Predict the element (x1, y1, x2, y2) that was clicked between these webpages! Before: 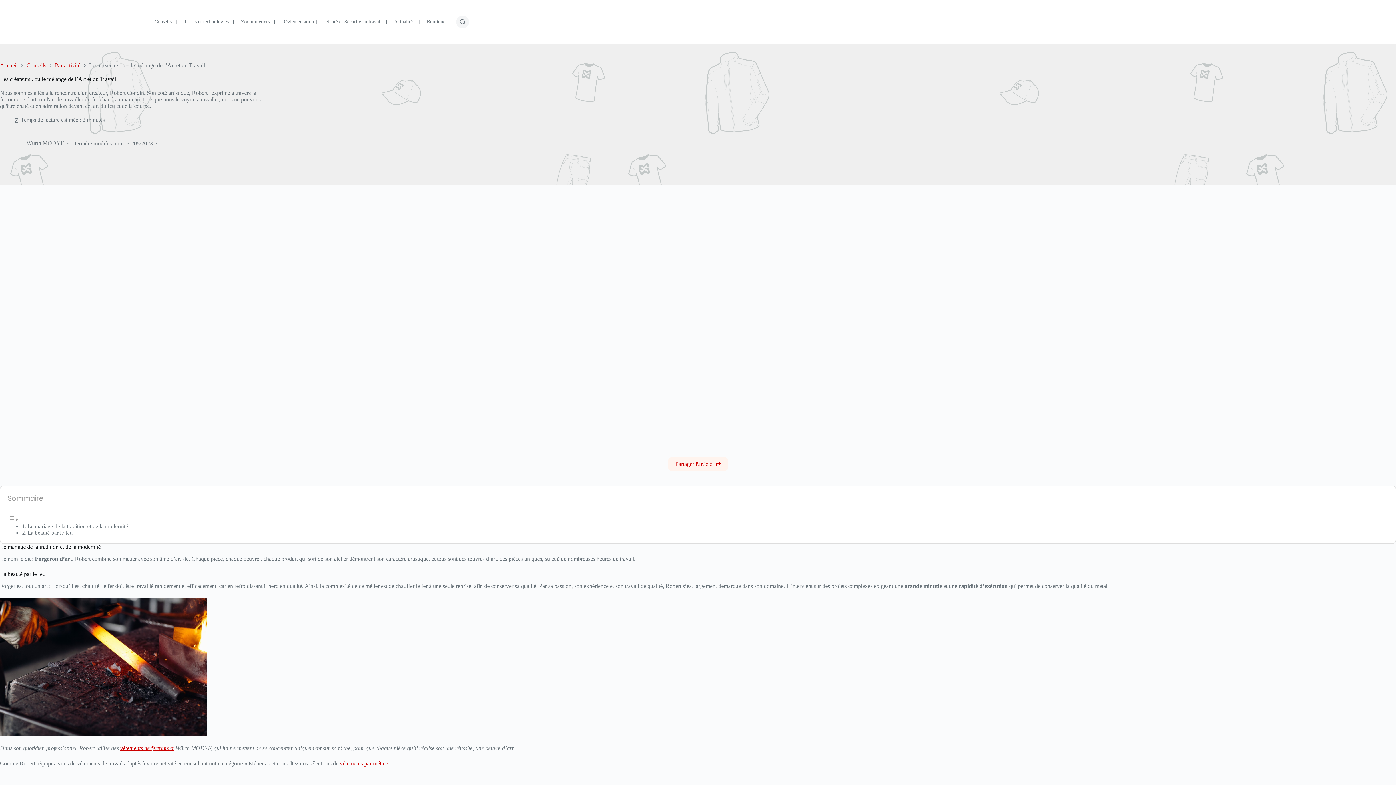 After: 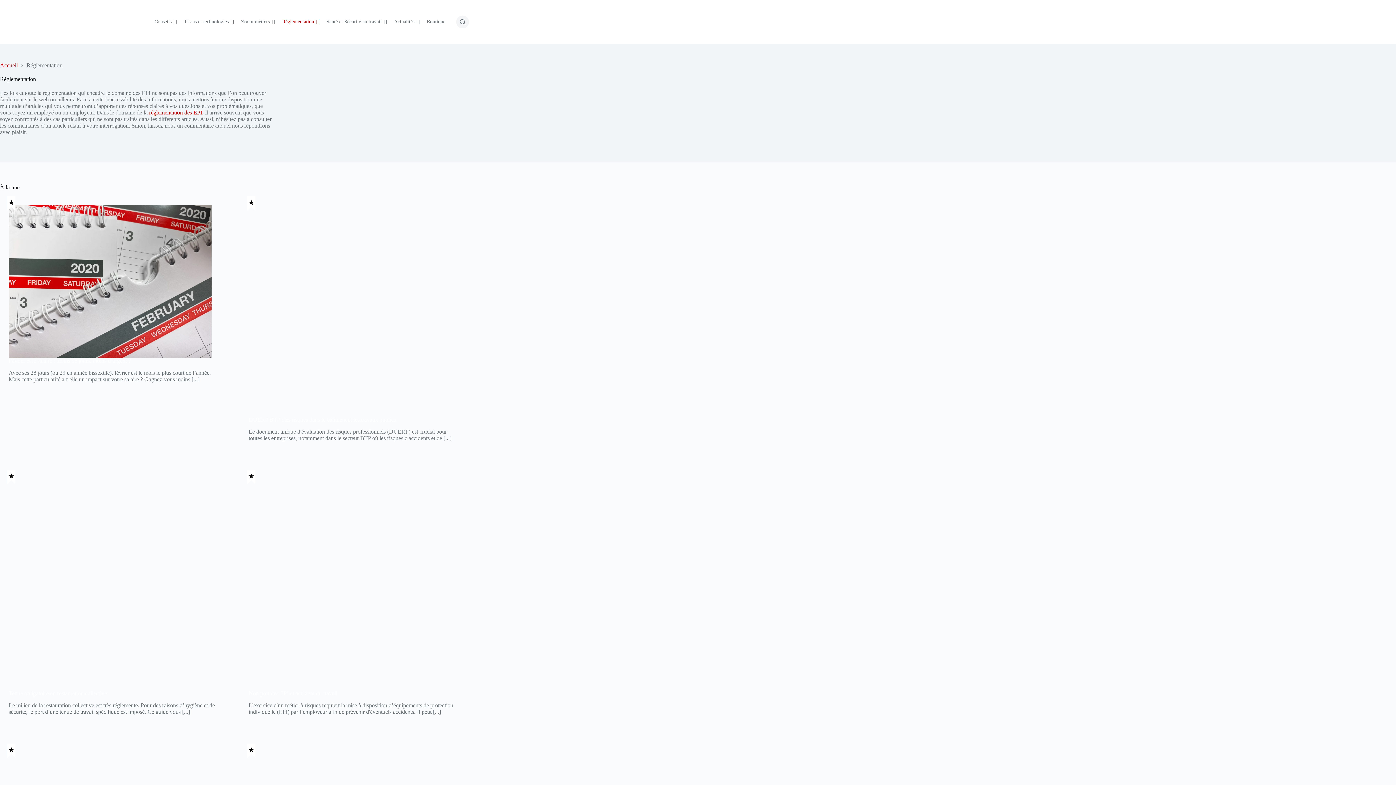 Action: bbox: (278, 1, 322, 41) label: Réglementation